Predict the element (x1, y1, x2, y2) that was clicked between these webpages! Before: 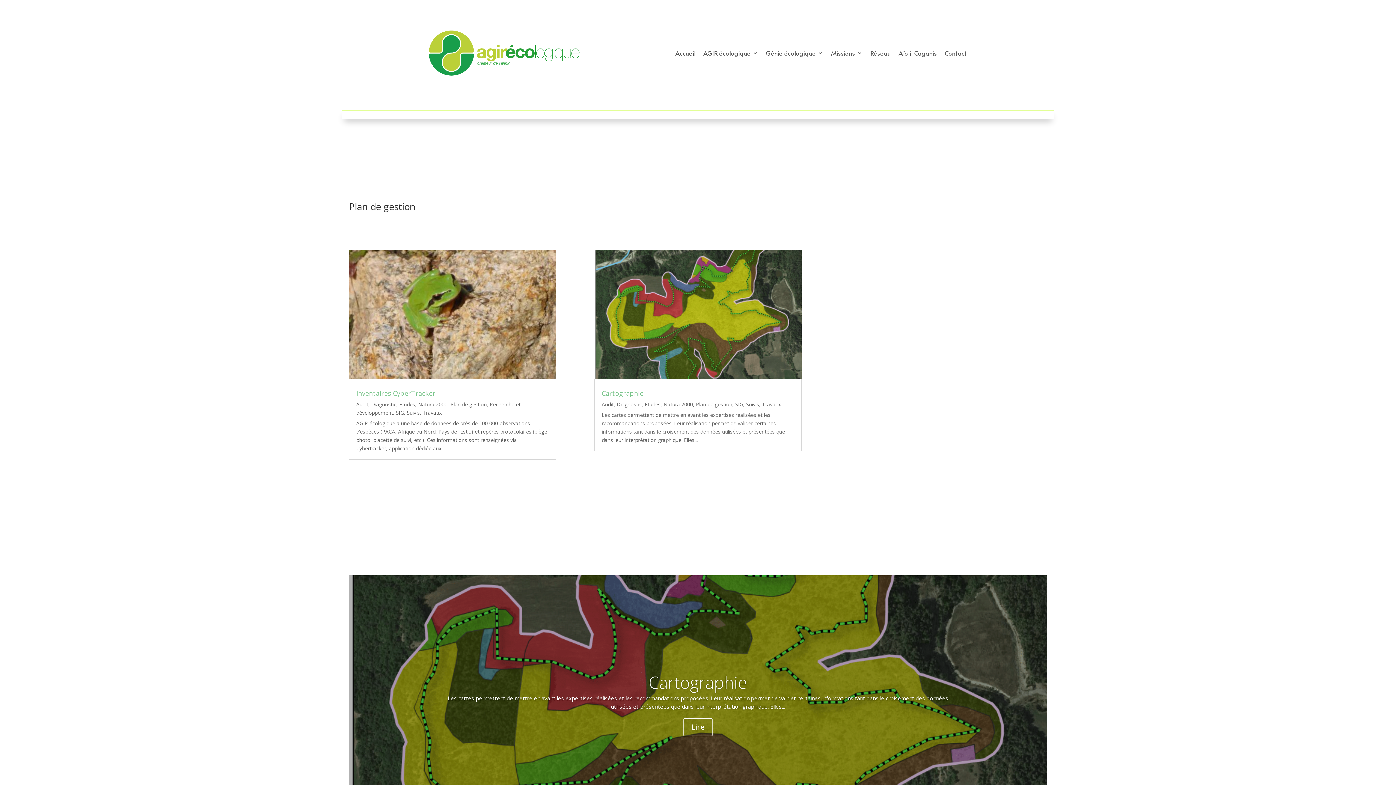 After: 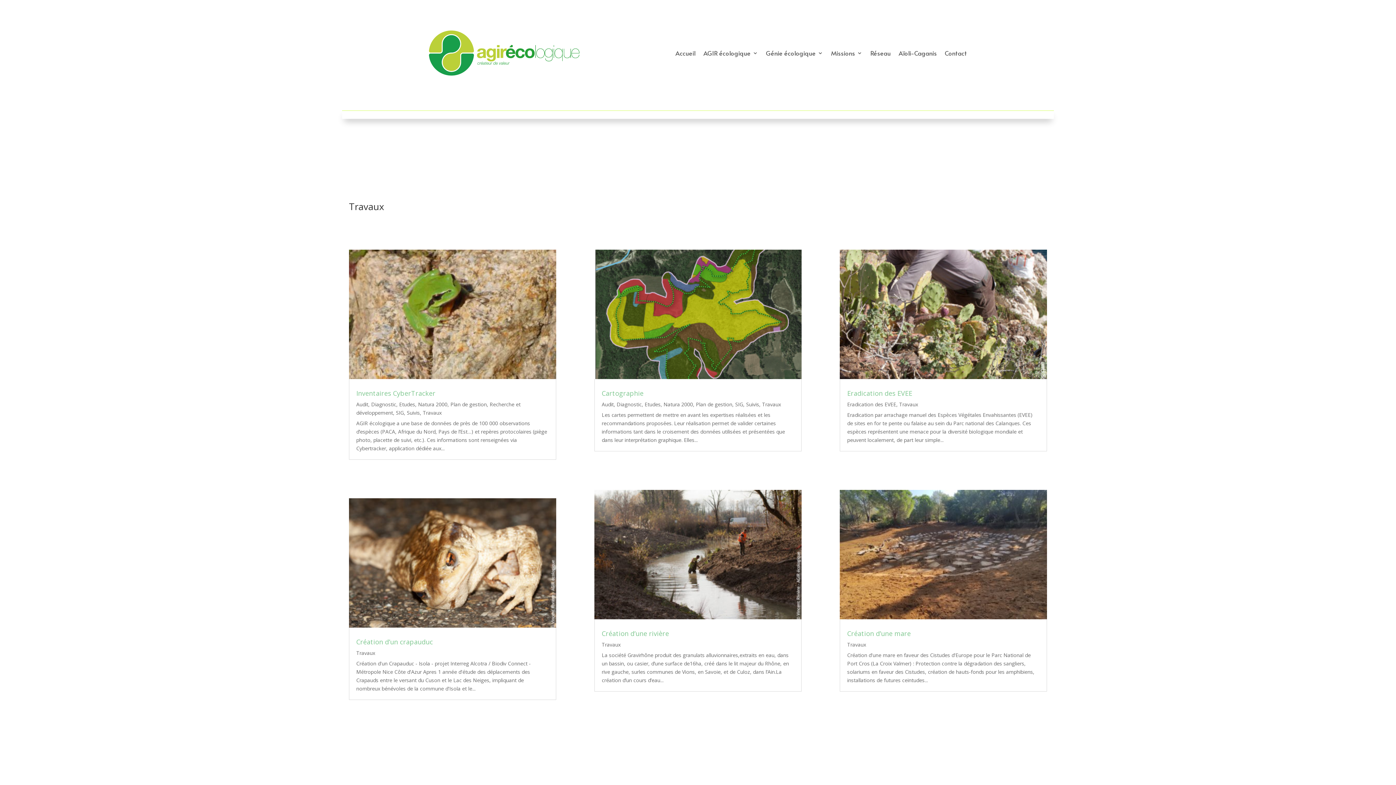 Action: bbox: (422, 409, 441, 416) label: Travaux